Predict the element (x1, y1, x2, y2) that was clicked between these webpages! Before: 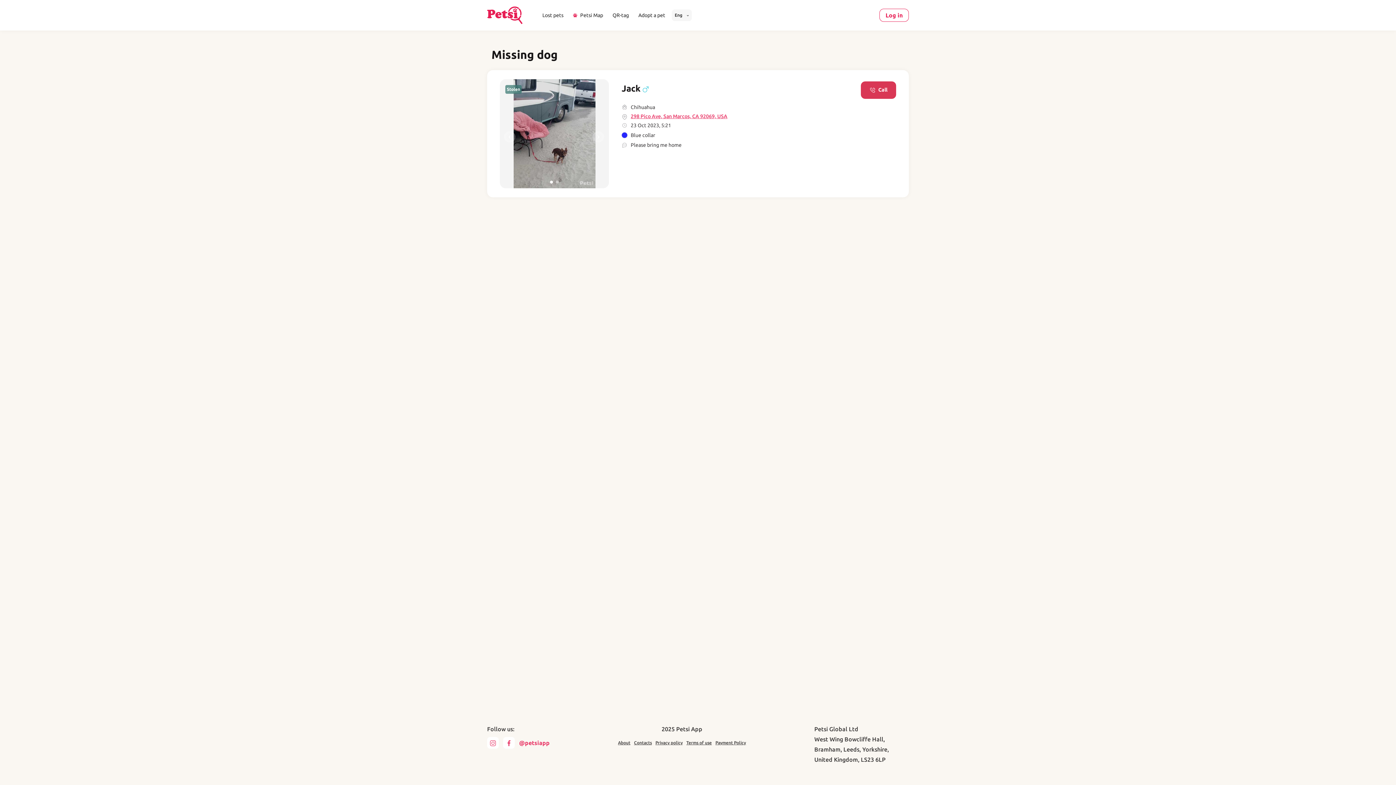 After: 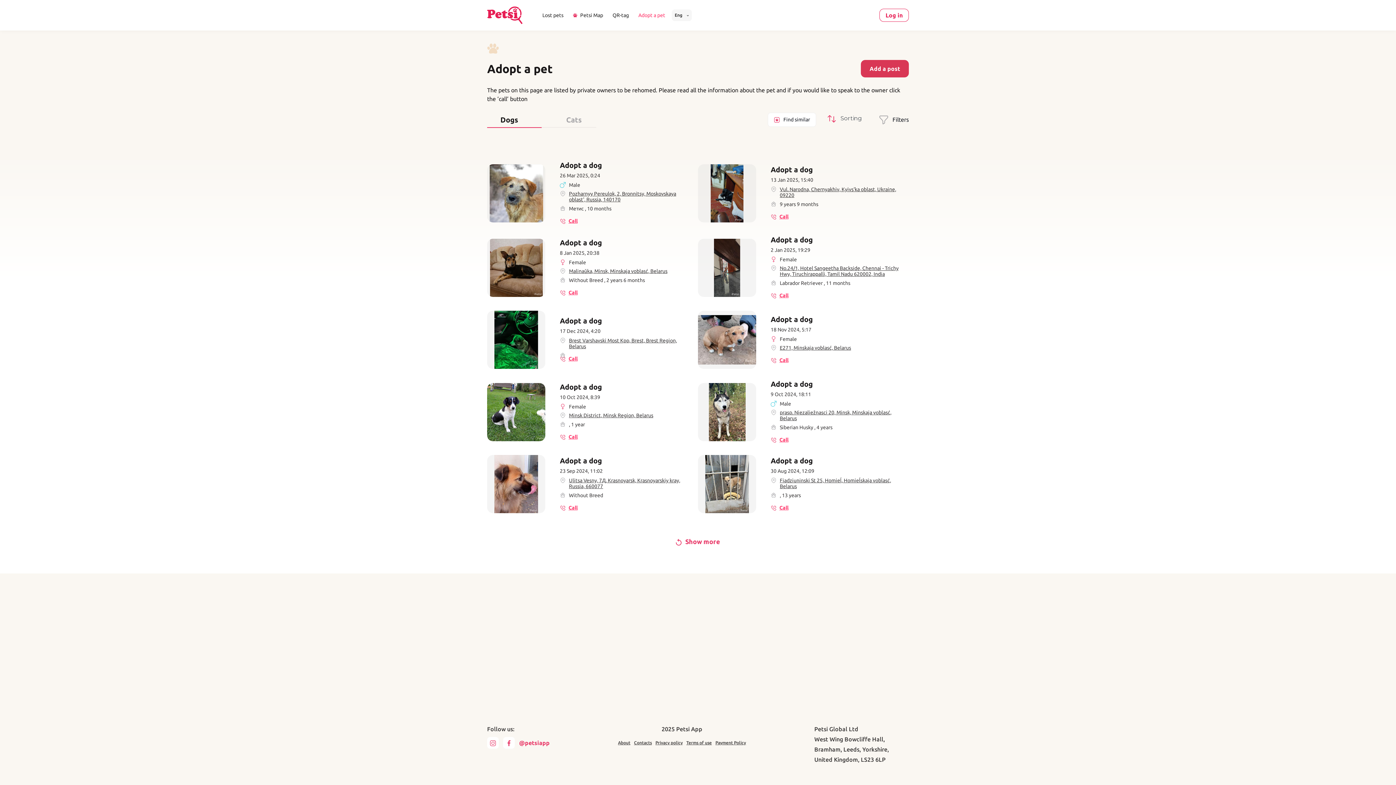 Action: bbox: (635, 8, 668, 22) label: Adopt a pet